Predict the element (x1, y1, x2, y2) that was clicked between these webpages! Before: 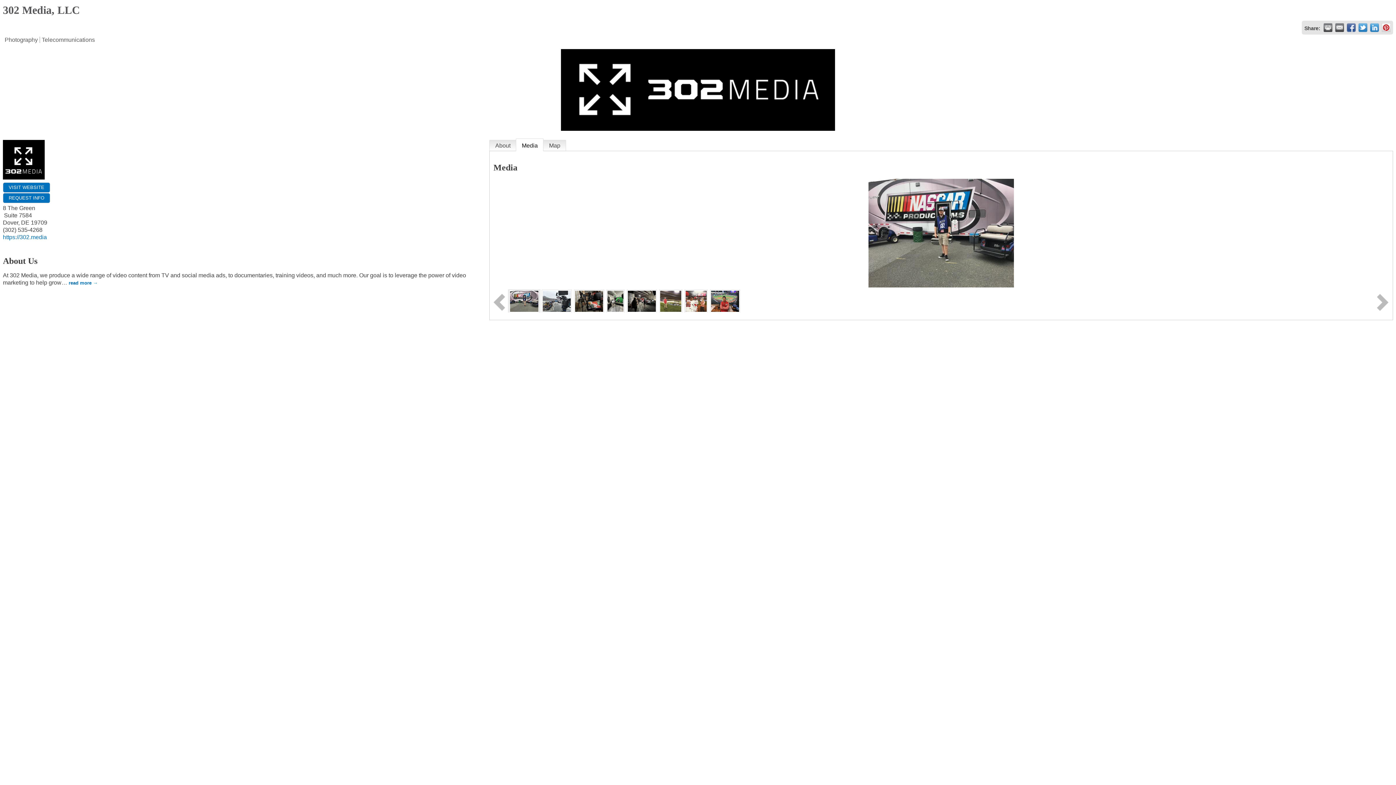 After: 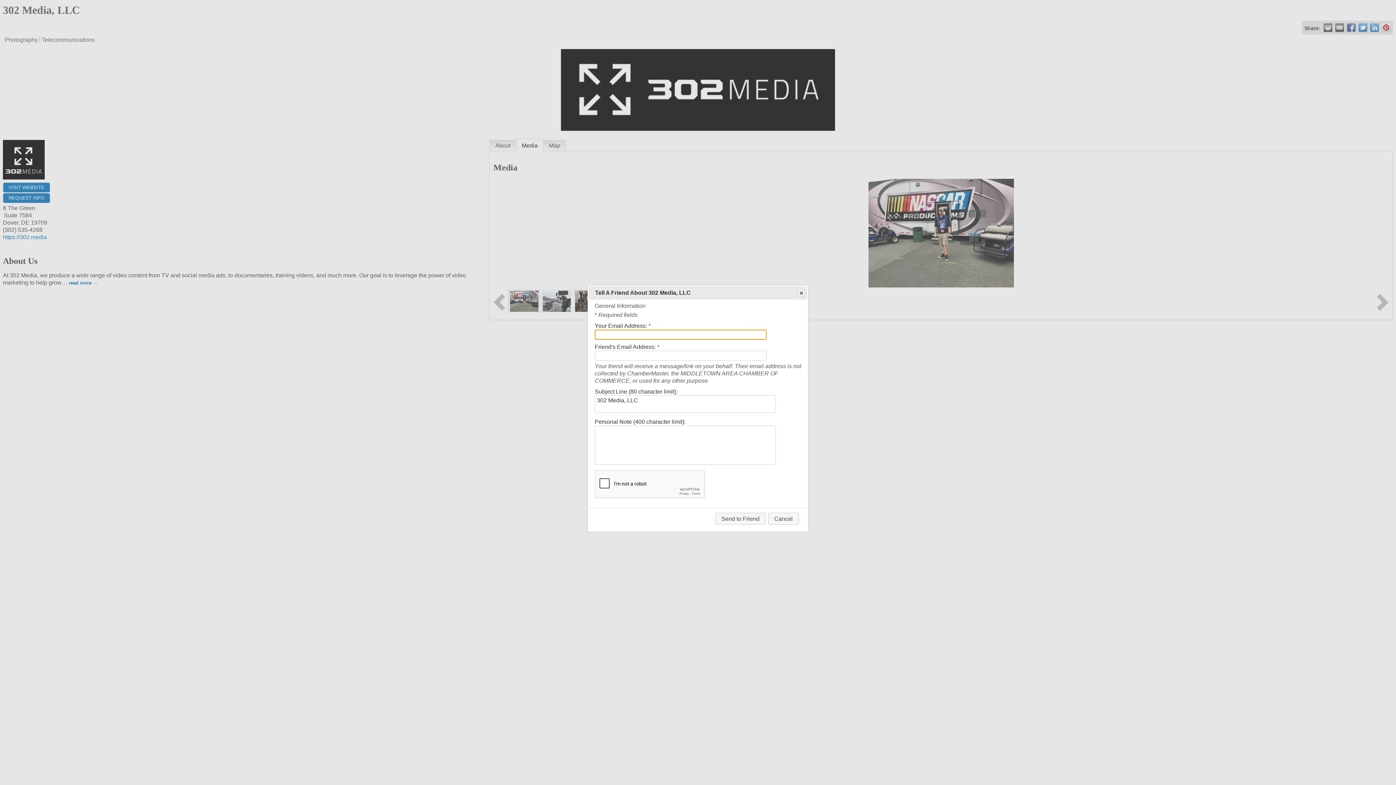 Action: bbox: (1335, 23, 1344, 32) label:  